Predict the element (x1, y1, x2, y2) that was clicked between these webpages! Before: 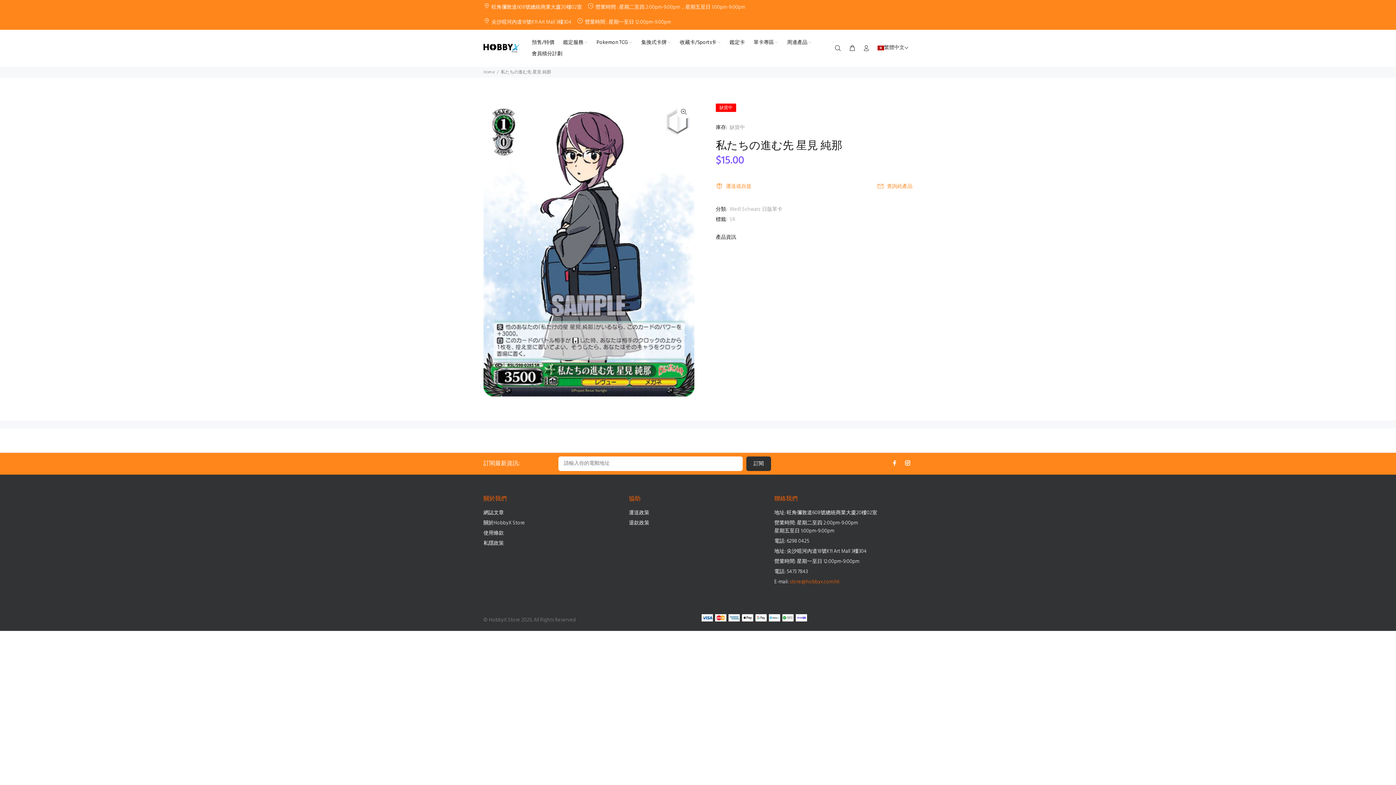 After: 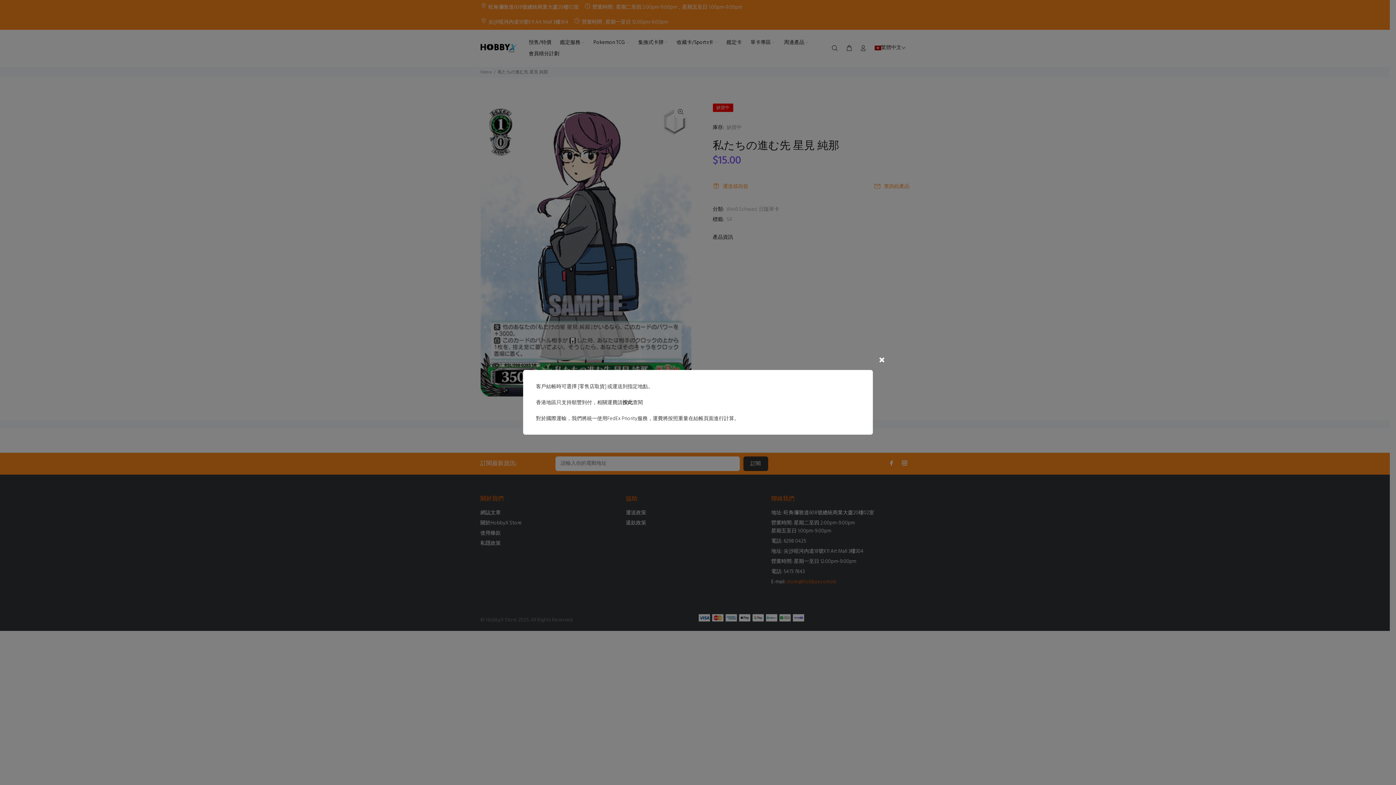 Action: label: 運送或自提 bbox: (716, 180, 756, 193)